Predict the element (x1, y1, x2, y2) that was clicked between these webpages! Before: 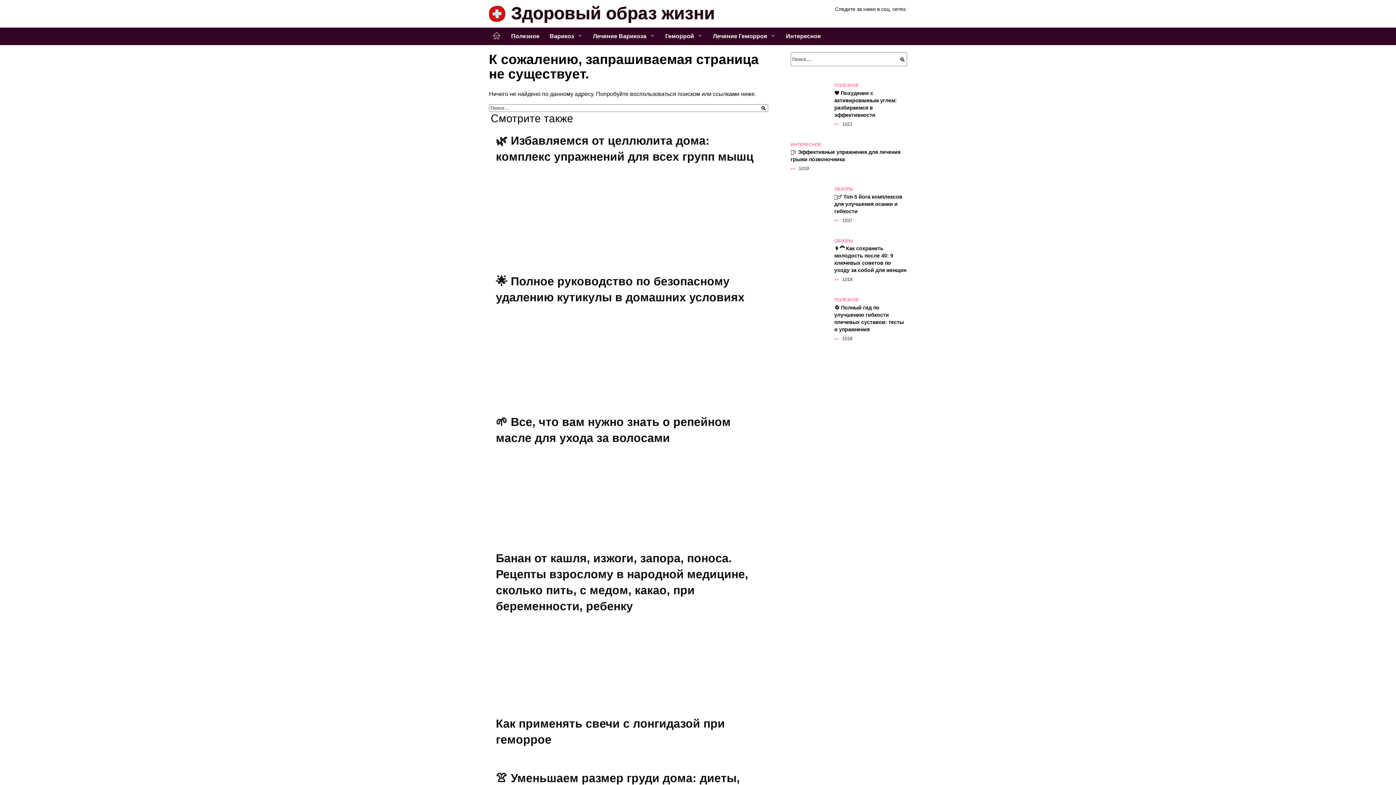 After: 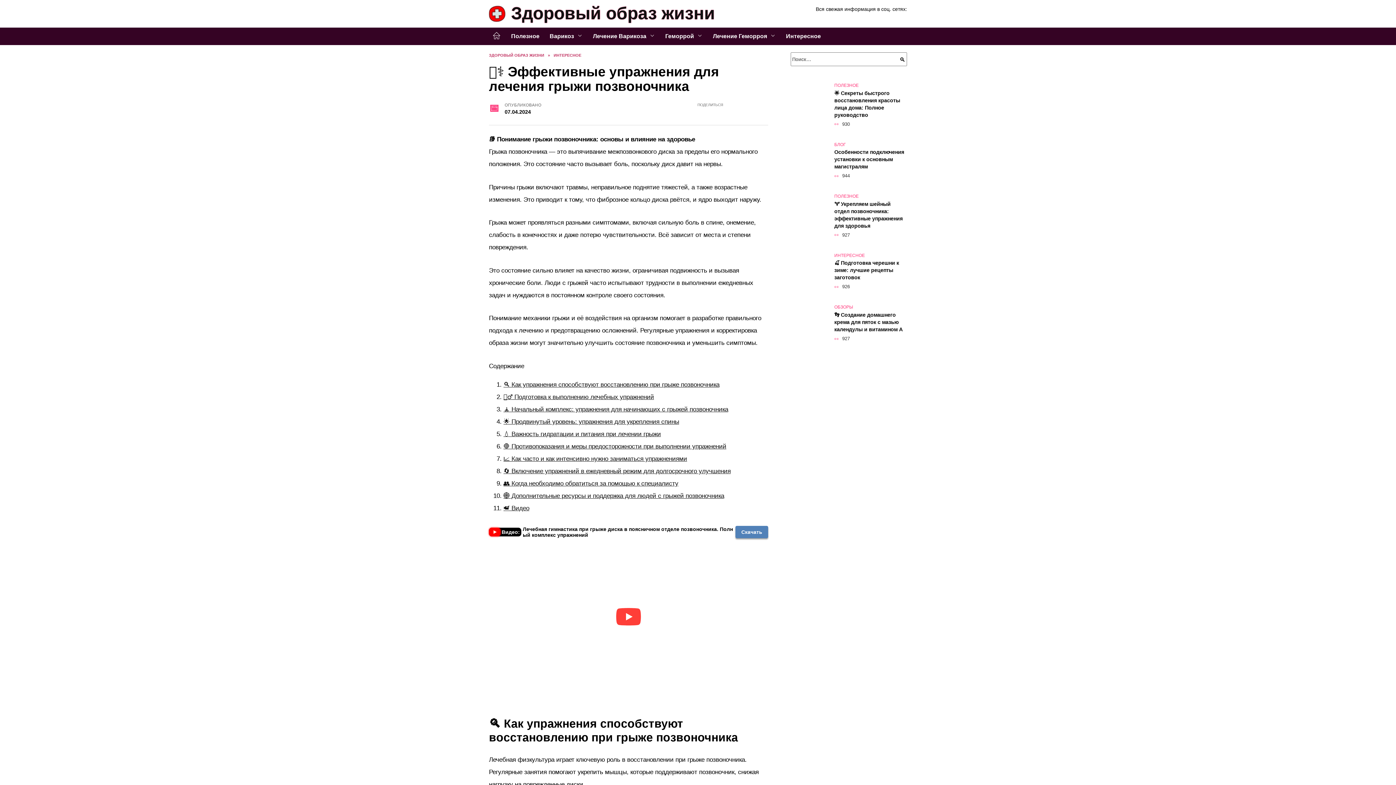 Action: label: 👩‍⚕️ Эффективные упражнения для лечения грыжи позвоночника bbox: (790, 148, 900, 162)